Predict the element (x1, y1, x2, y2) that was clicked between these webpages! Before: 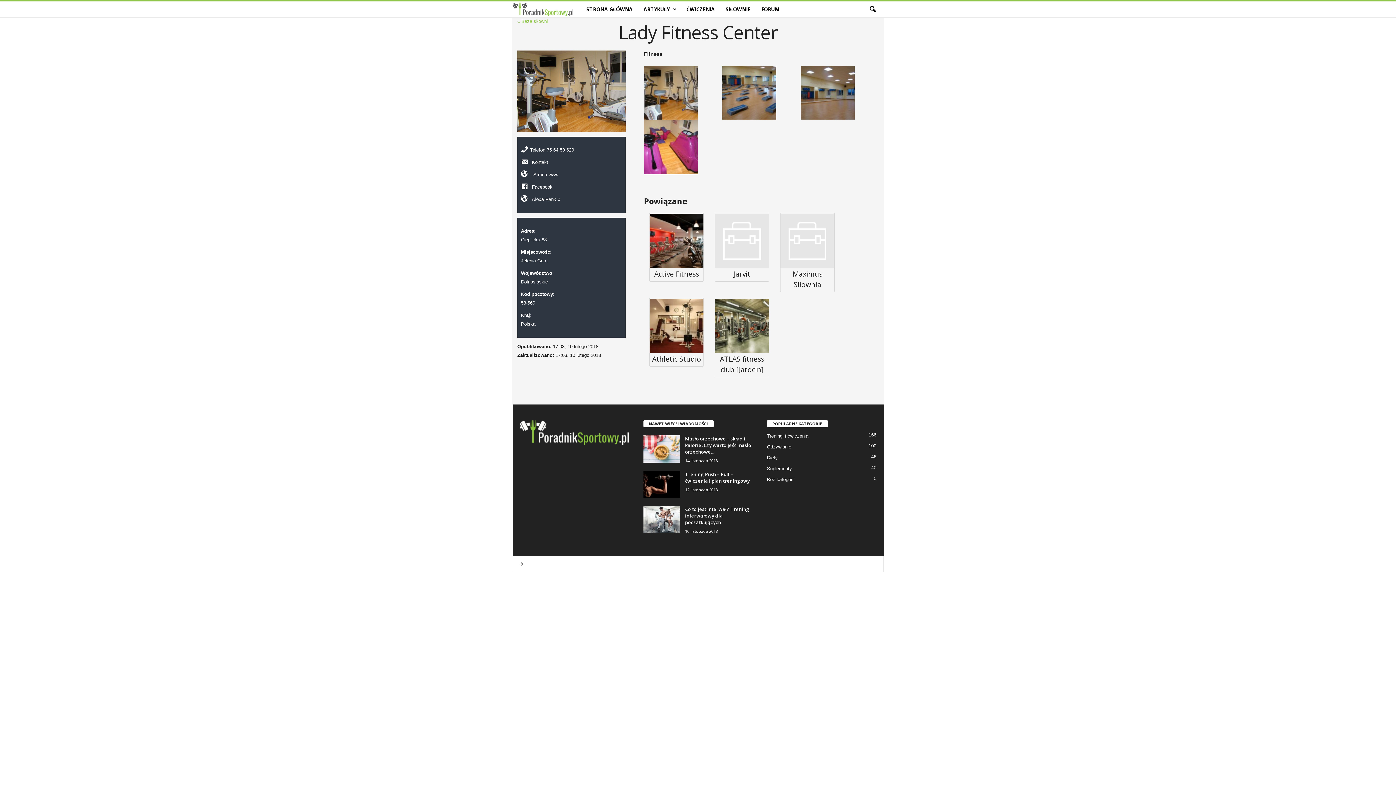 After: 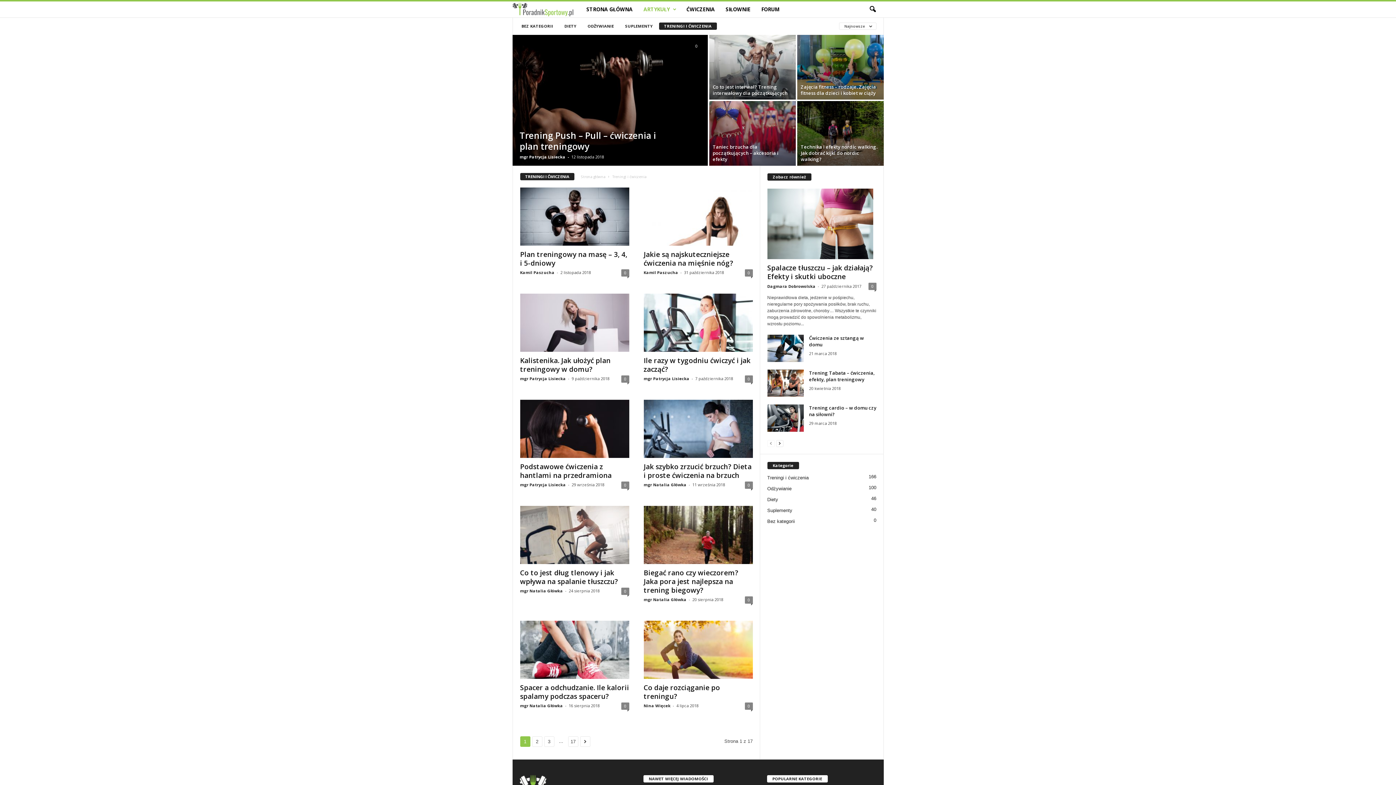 Action: bbox: (767, 433, 808, 438) label: Treningi i ćwiczenia
166